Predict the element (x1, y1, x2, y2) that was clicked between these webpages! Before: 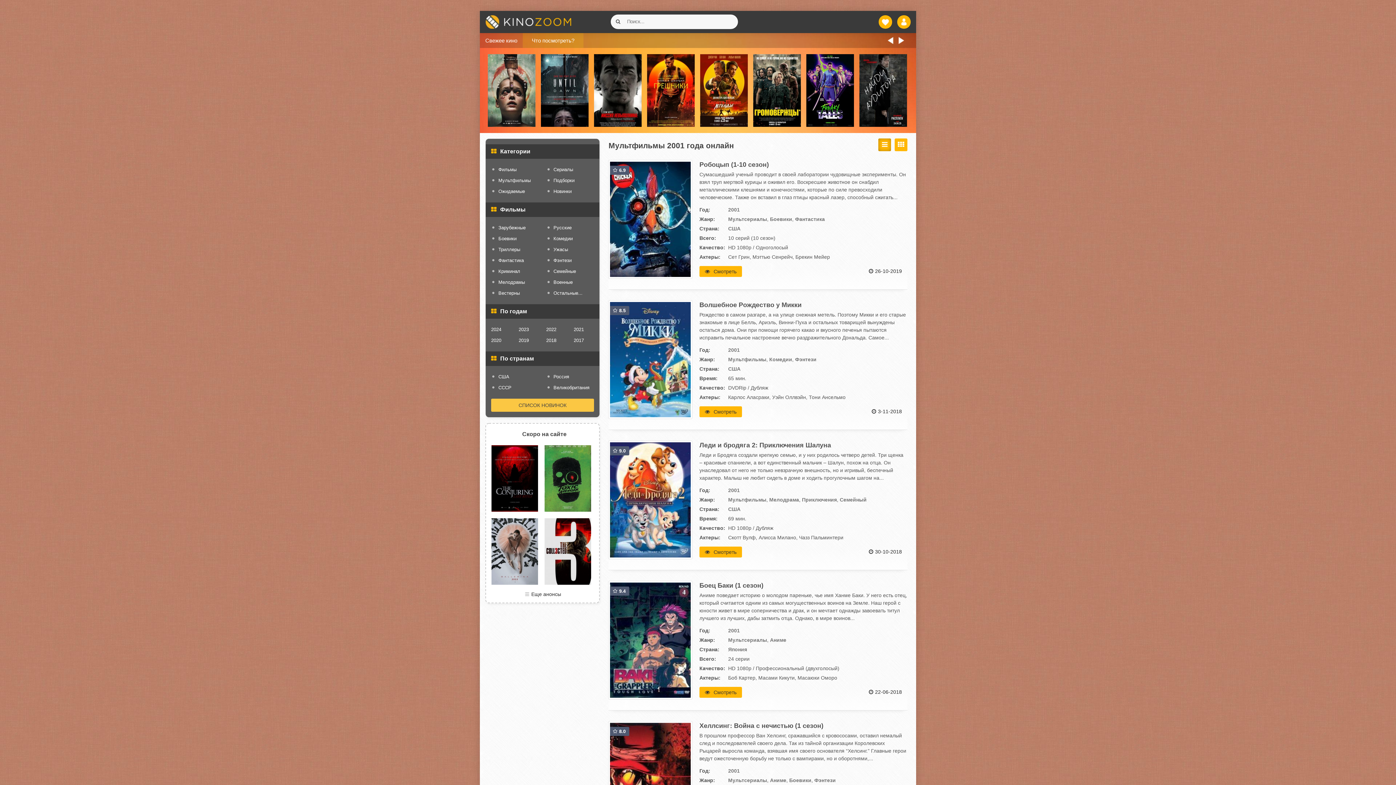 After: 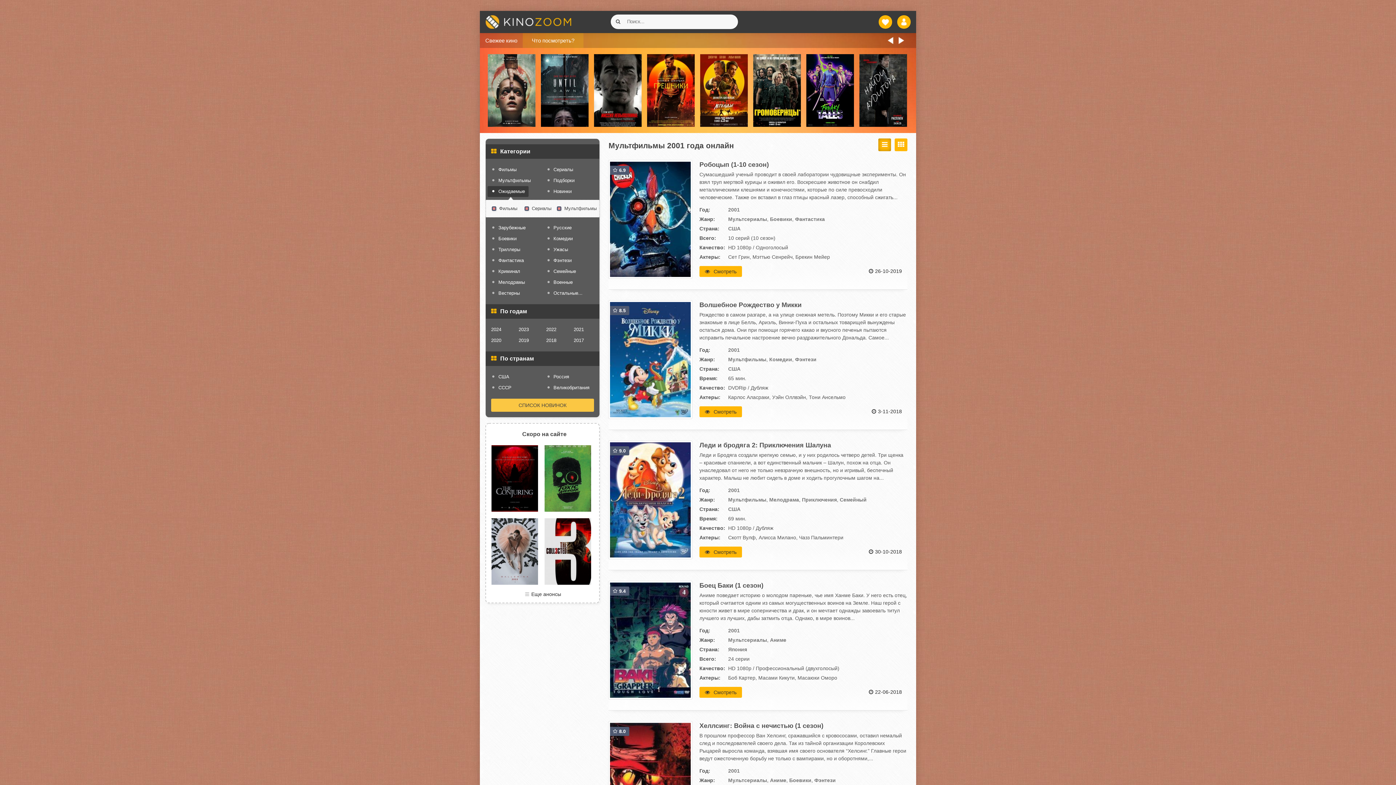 Action: label: Ожидаемые bbox: (487, 186, 528, 197)